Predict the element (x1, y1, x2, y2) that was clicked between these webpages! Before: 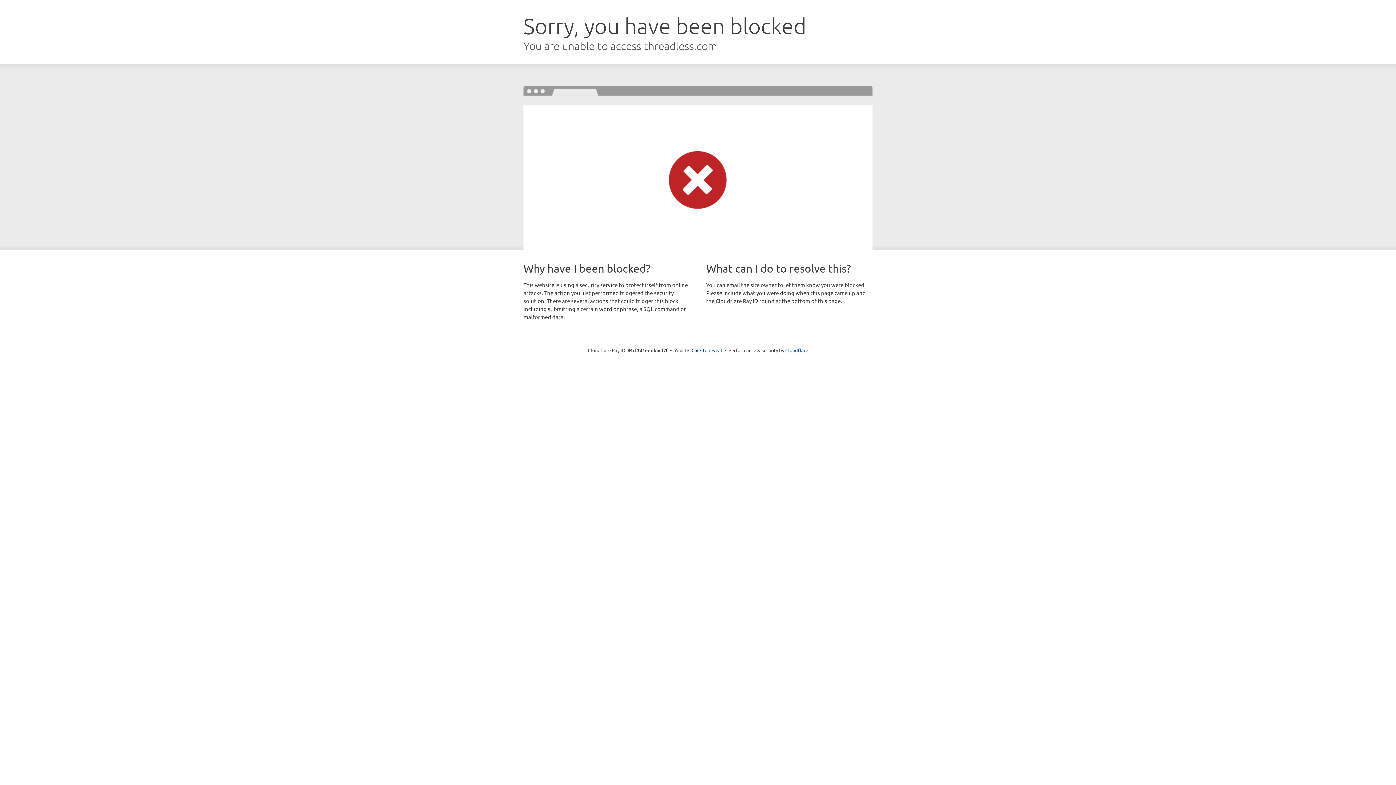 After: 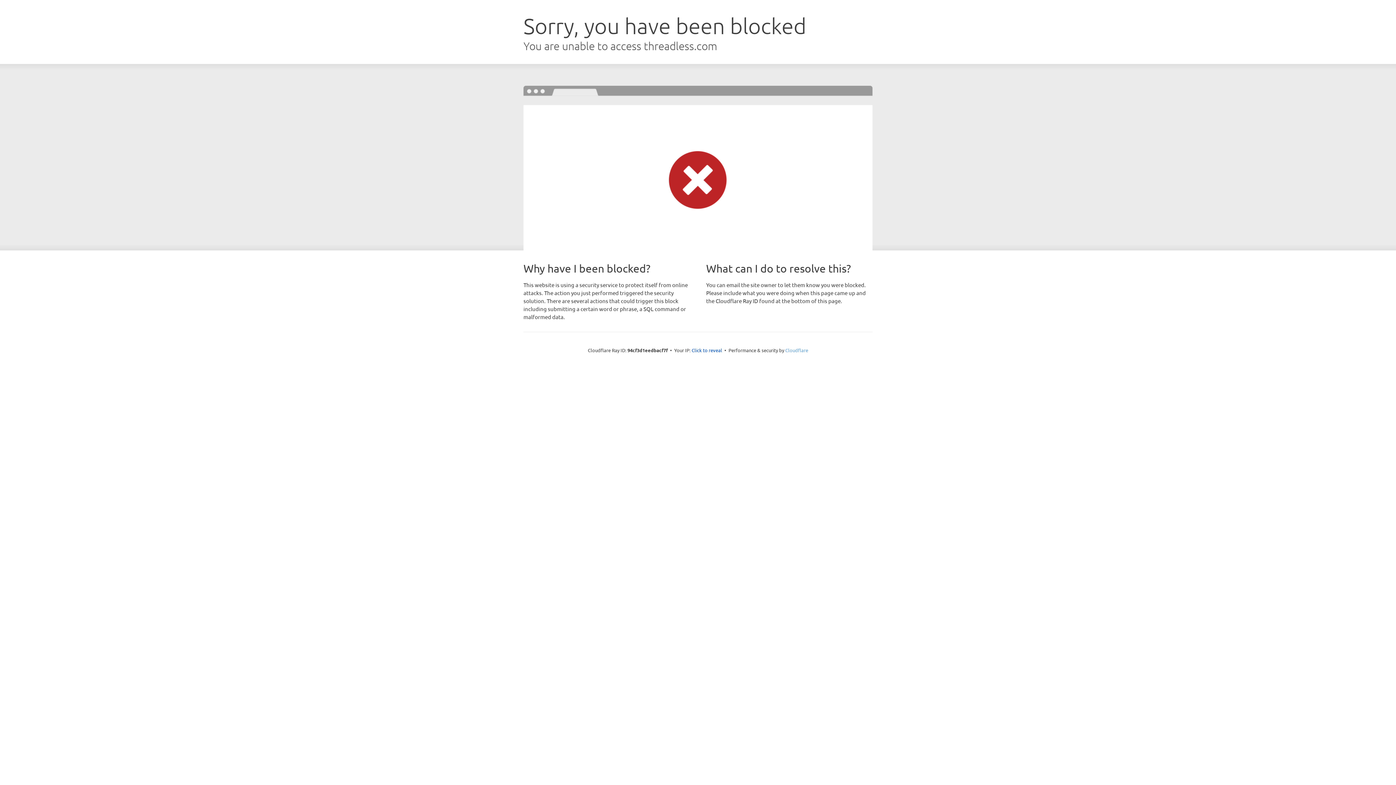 Action: label: Cloudflare bbox: (785, 347, 808, 353)